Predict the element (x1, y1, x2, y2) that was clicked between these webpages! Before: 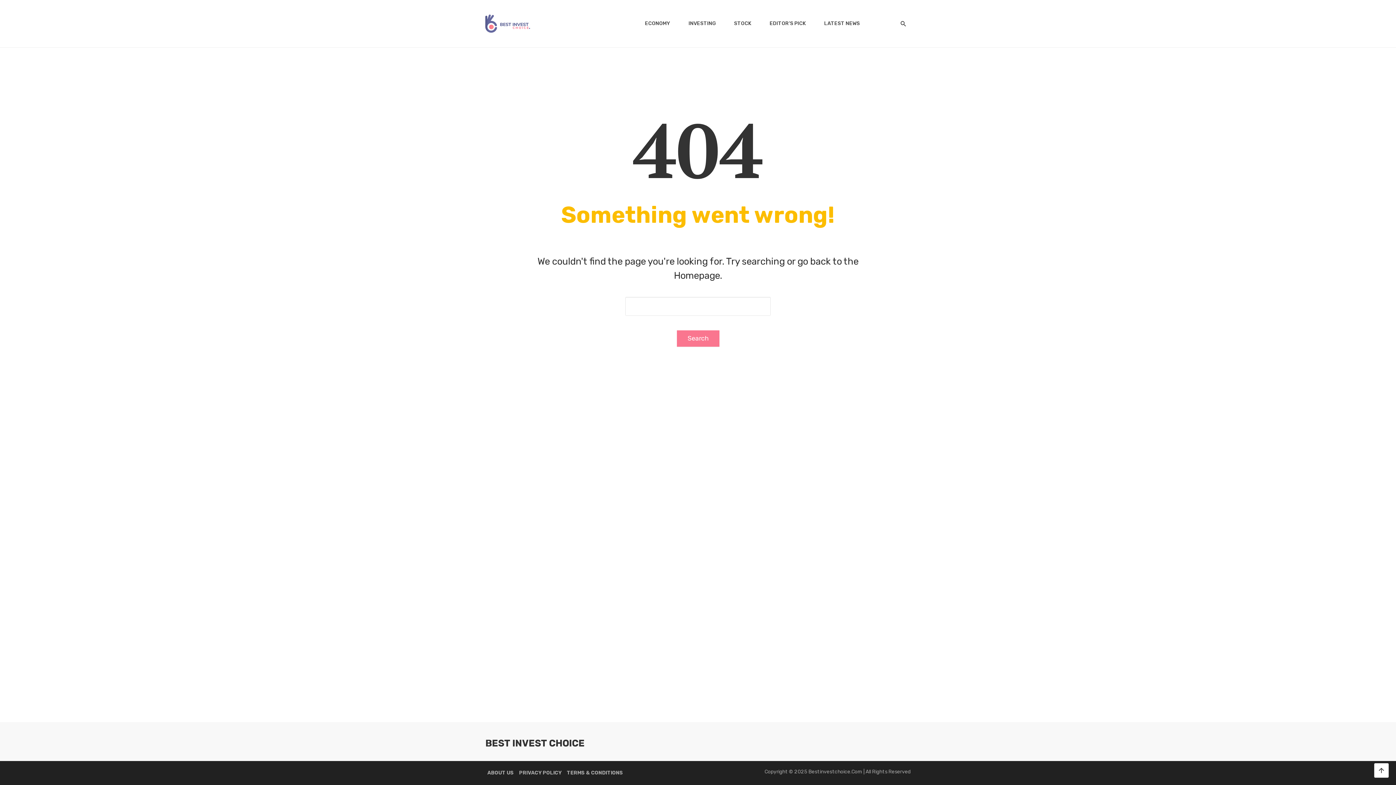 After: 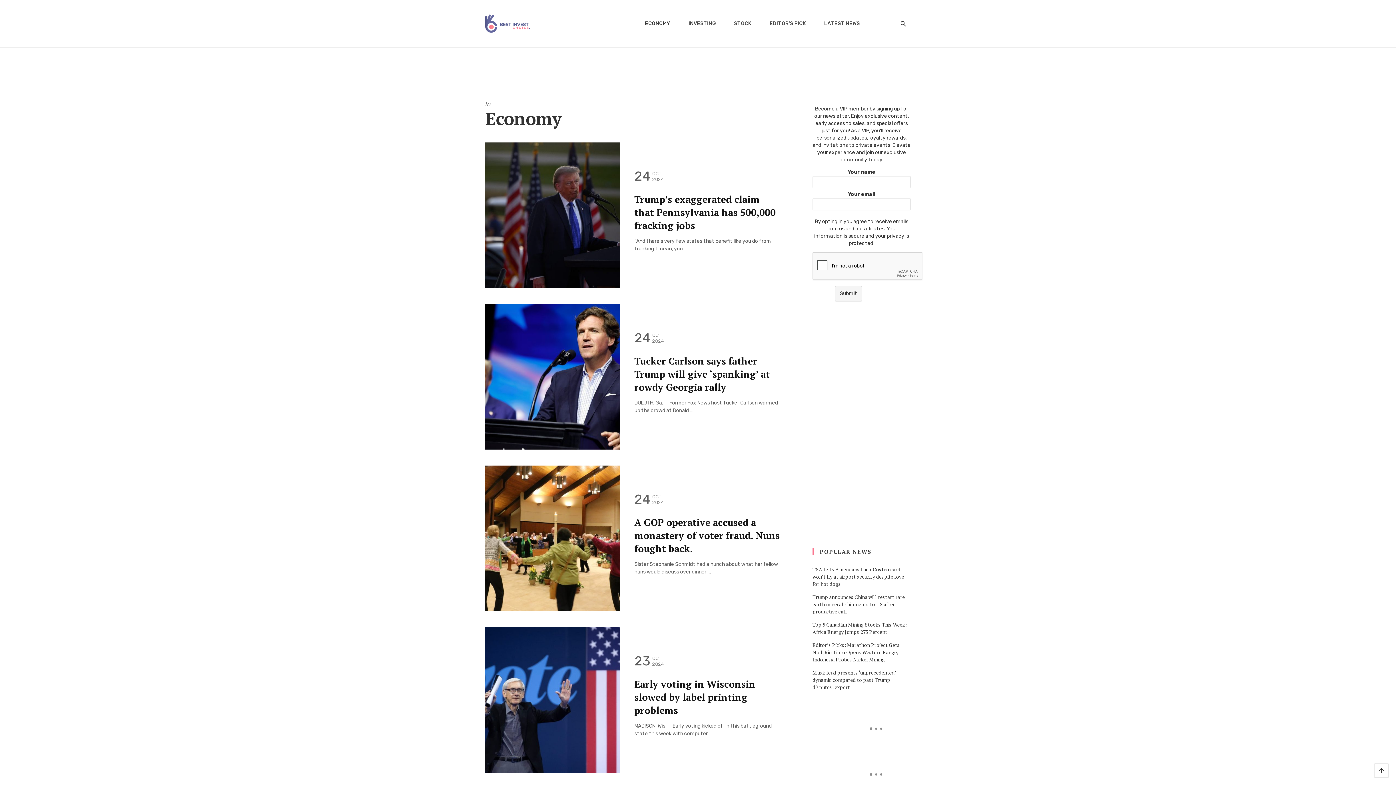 Action: label: ECONOMY bbox: (641, 12, 674, 34)